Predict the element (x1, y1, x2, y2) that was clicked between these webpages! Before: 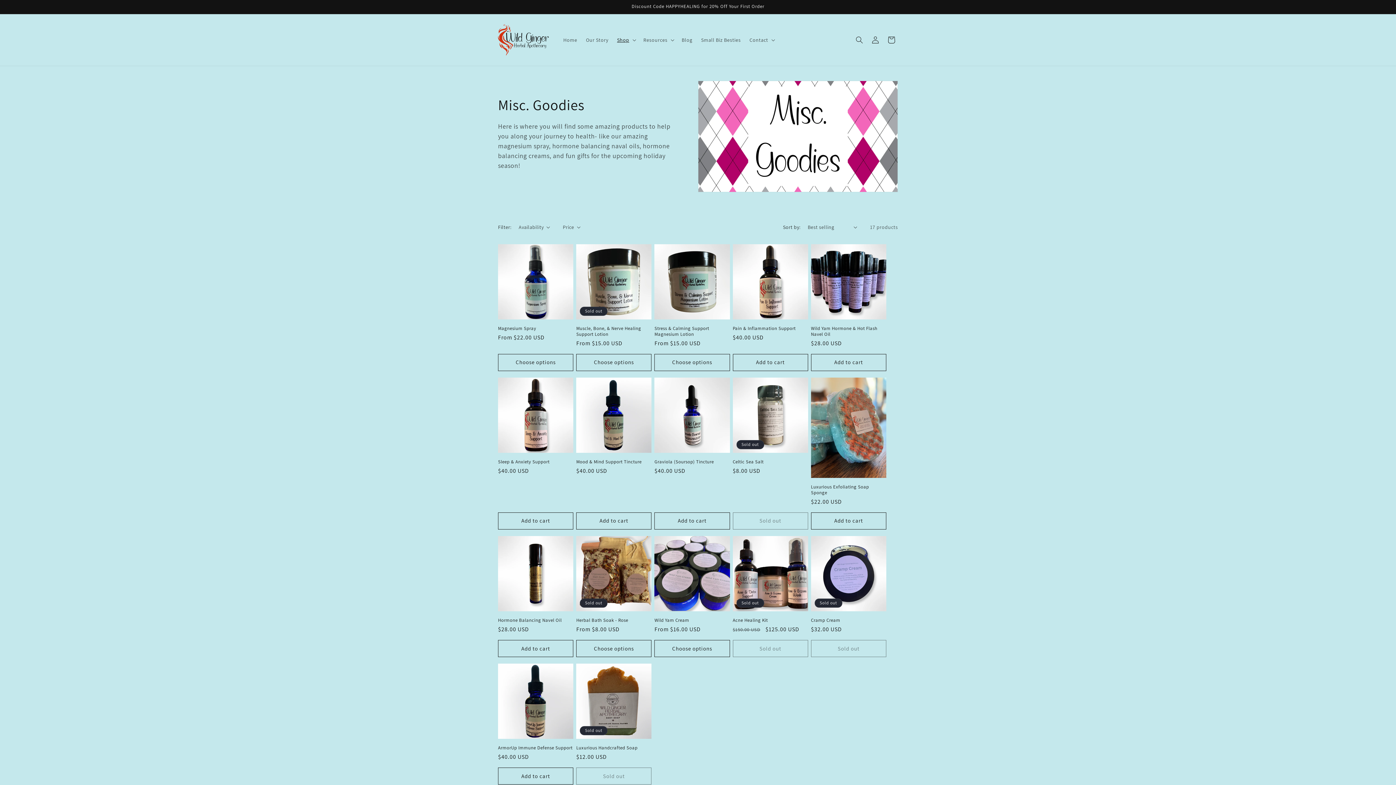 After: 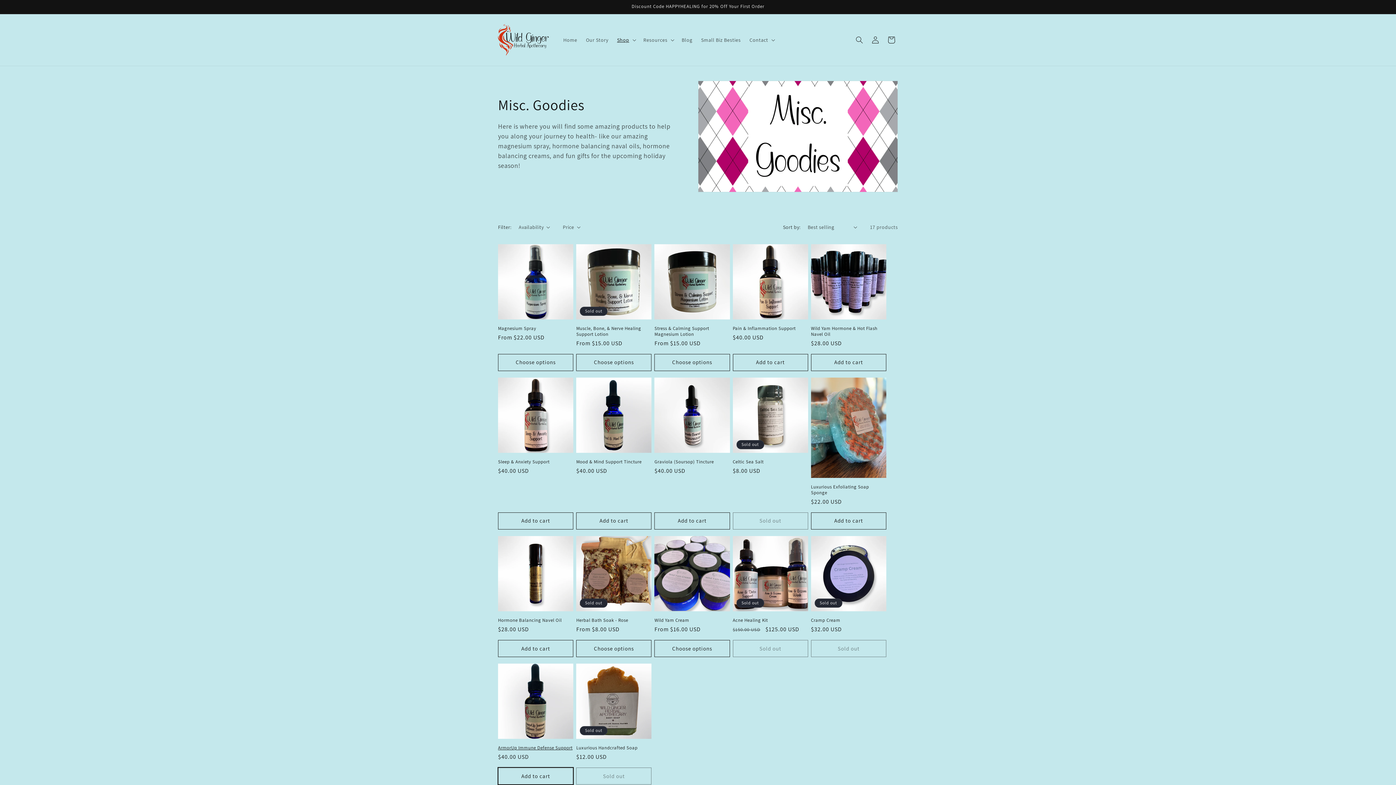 Action: bbox: (498, 768, 573, 785) label: Add to cart